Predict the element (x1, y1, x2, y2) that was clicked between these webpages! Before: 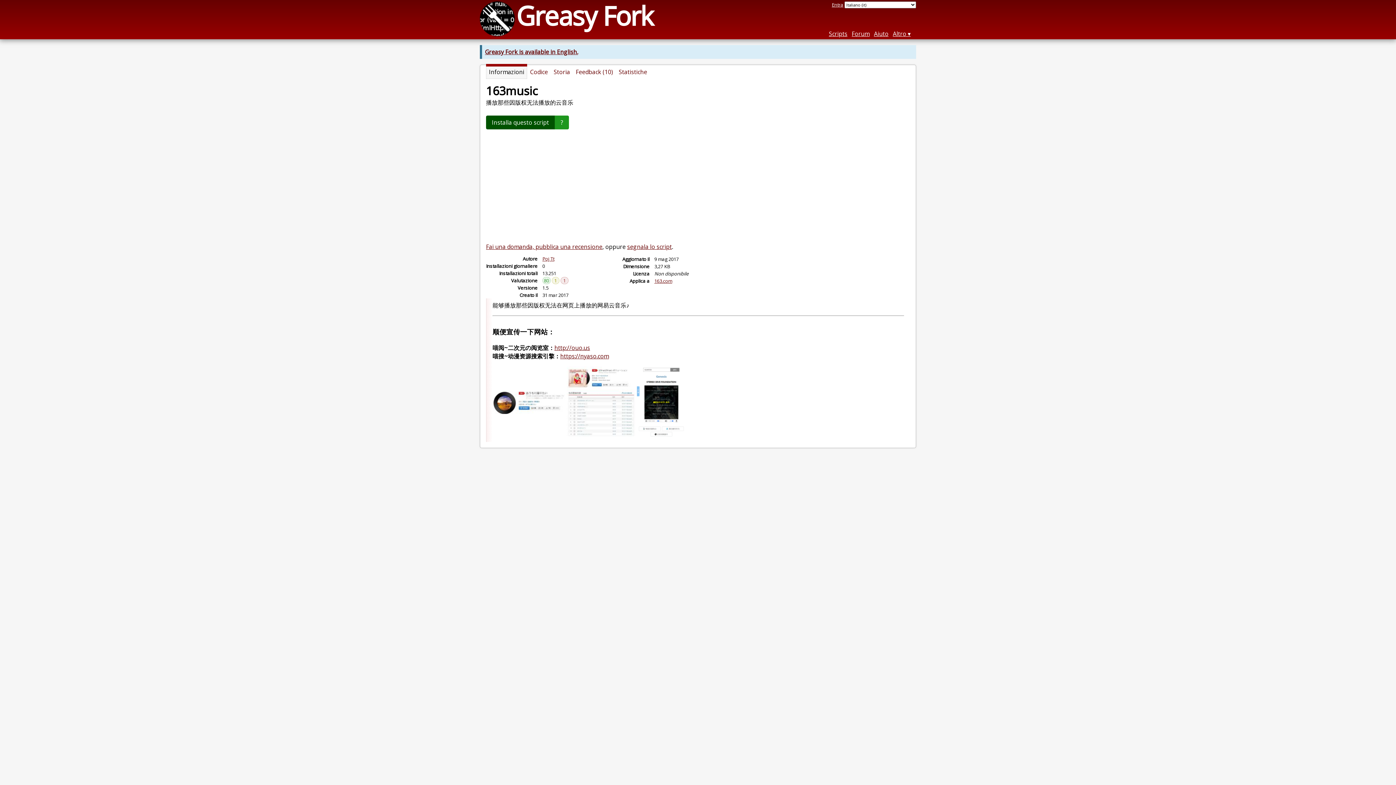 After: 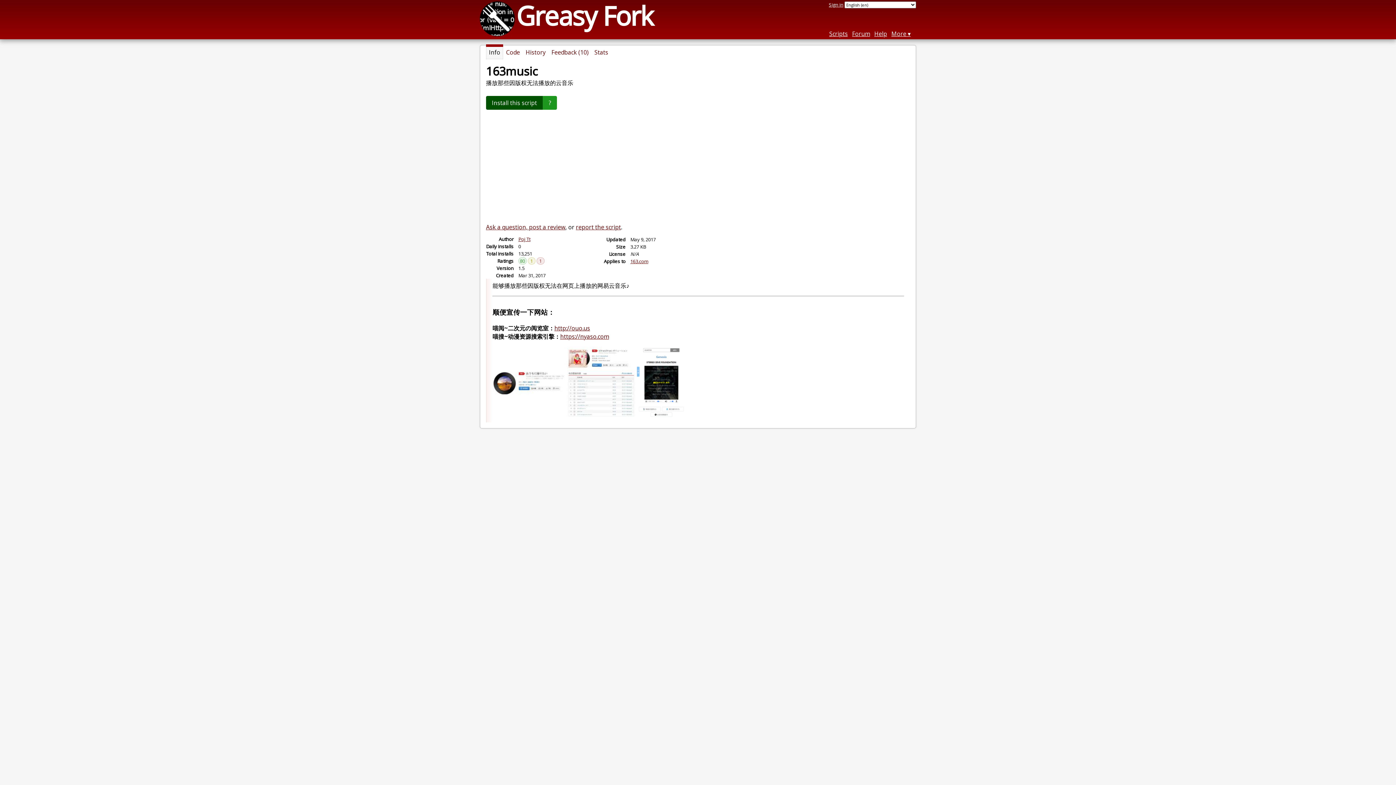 Action: bbox: (485, 48, 578, 56) label: Greasy Fork is available in English.